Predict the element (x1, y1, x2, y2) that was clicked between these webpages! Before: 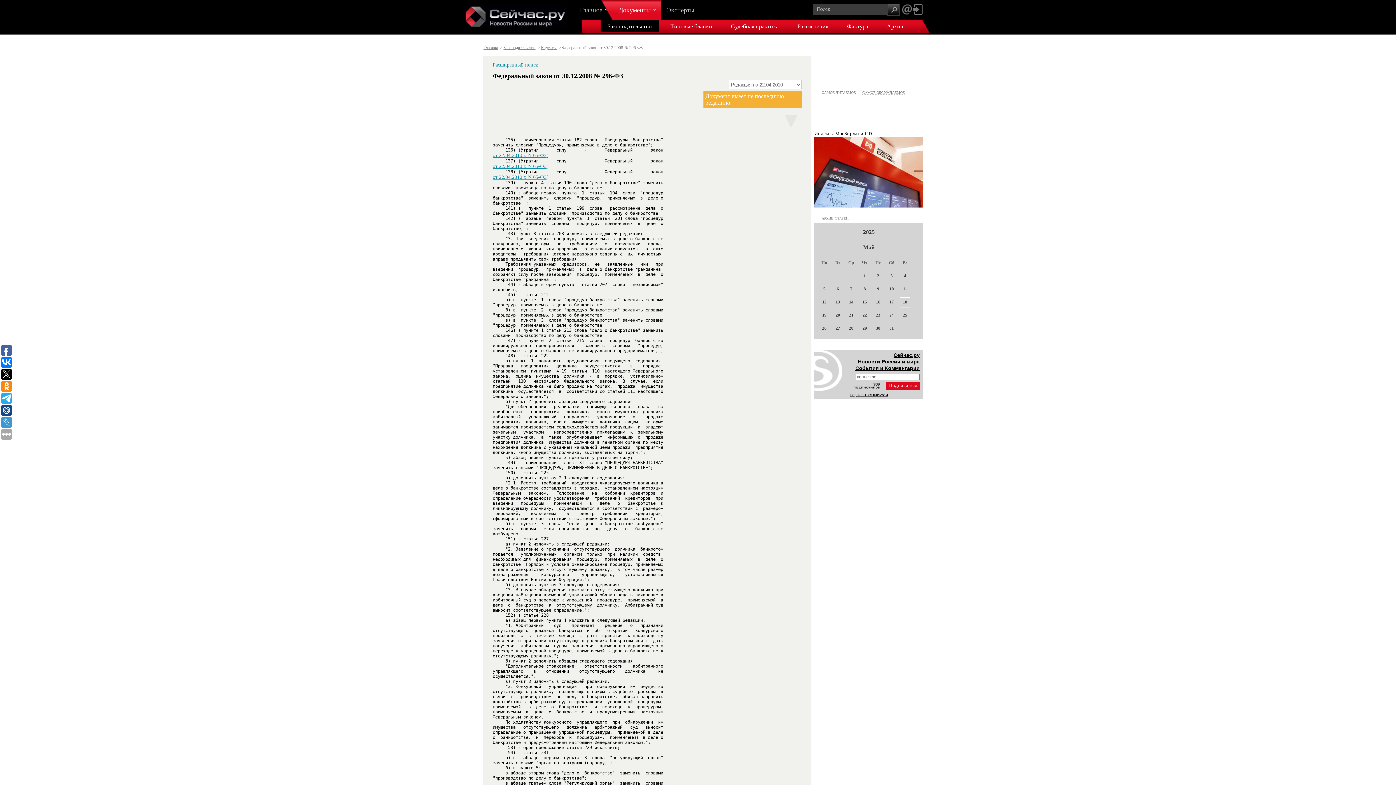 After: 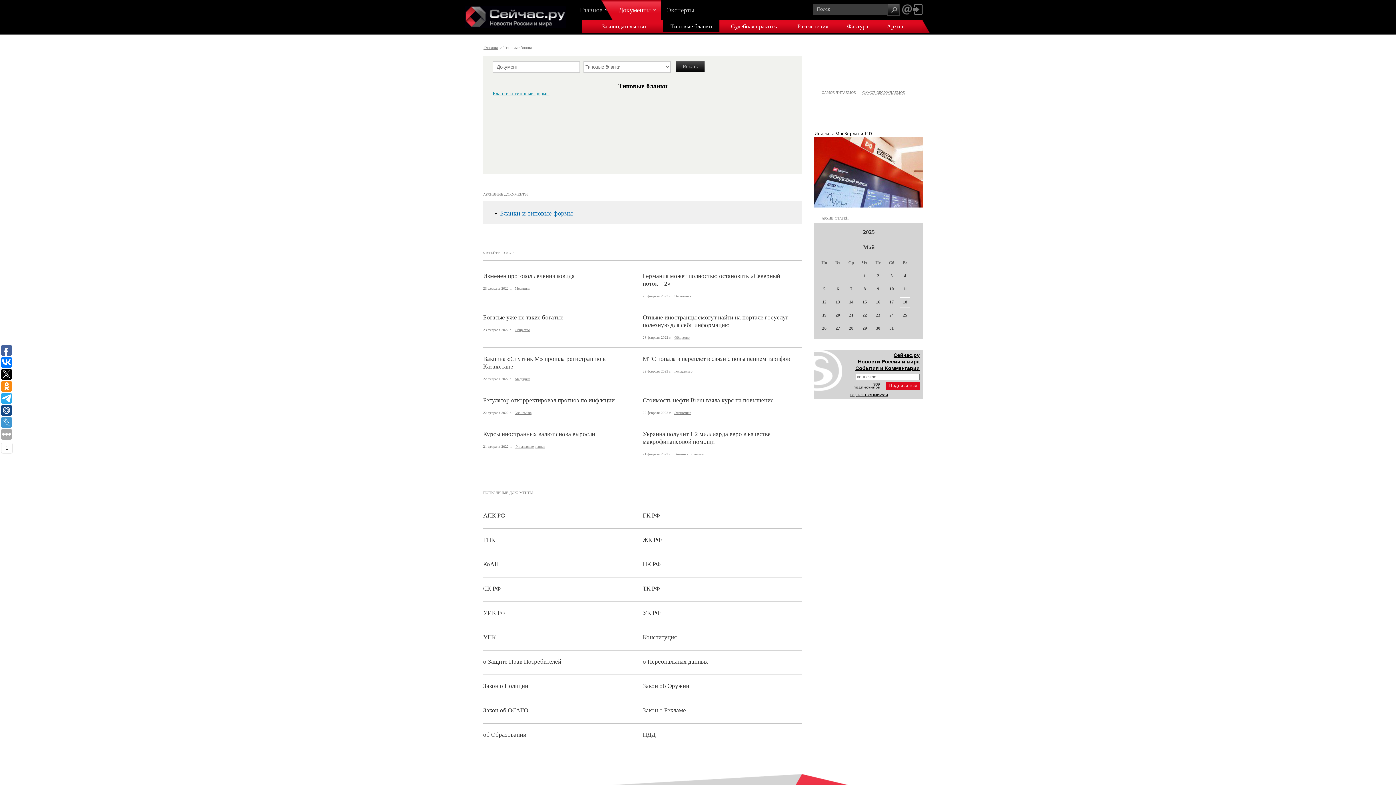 Action: label: Типовые бланки bbox: (669, 20, 713, 32)